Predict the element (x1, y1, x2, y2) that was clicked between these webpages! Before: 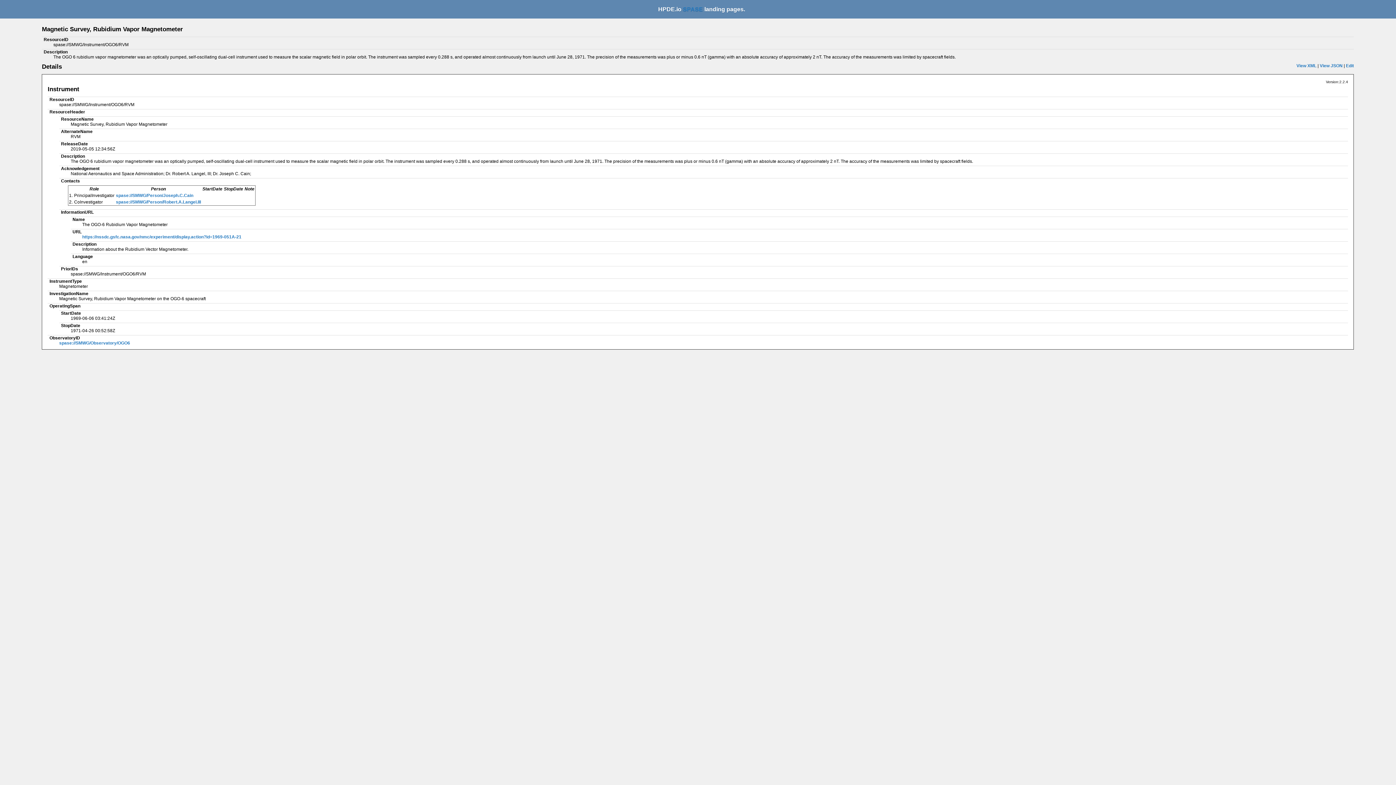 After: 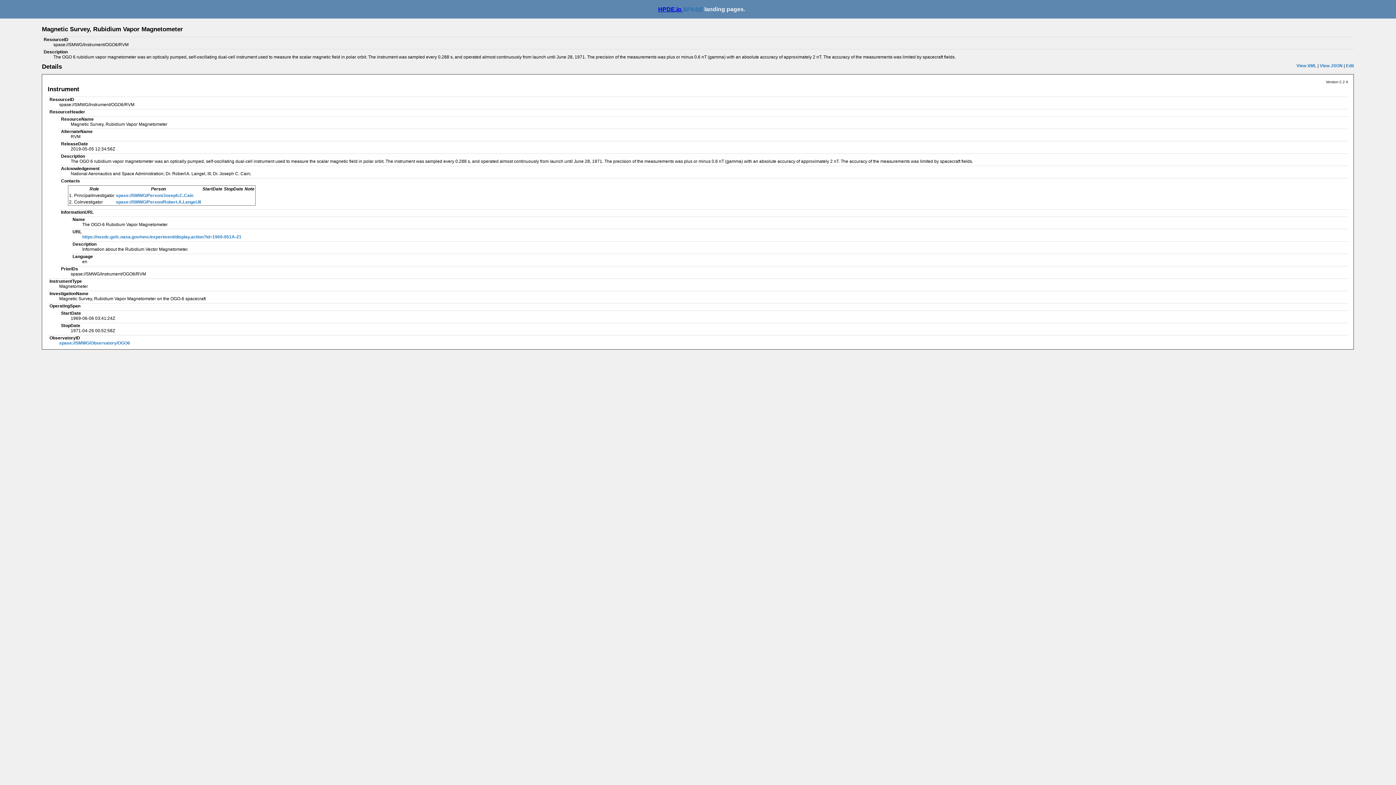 Action: label: HPDE.io  bbox: (658, 6, 683, 12)